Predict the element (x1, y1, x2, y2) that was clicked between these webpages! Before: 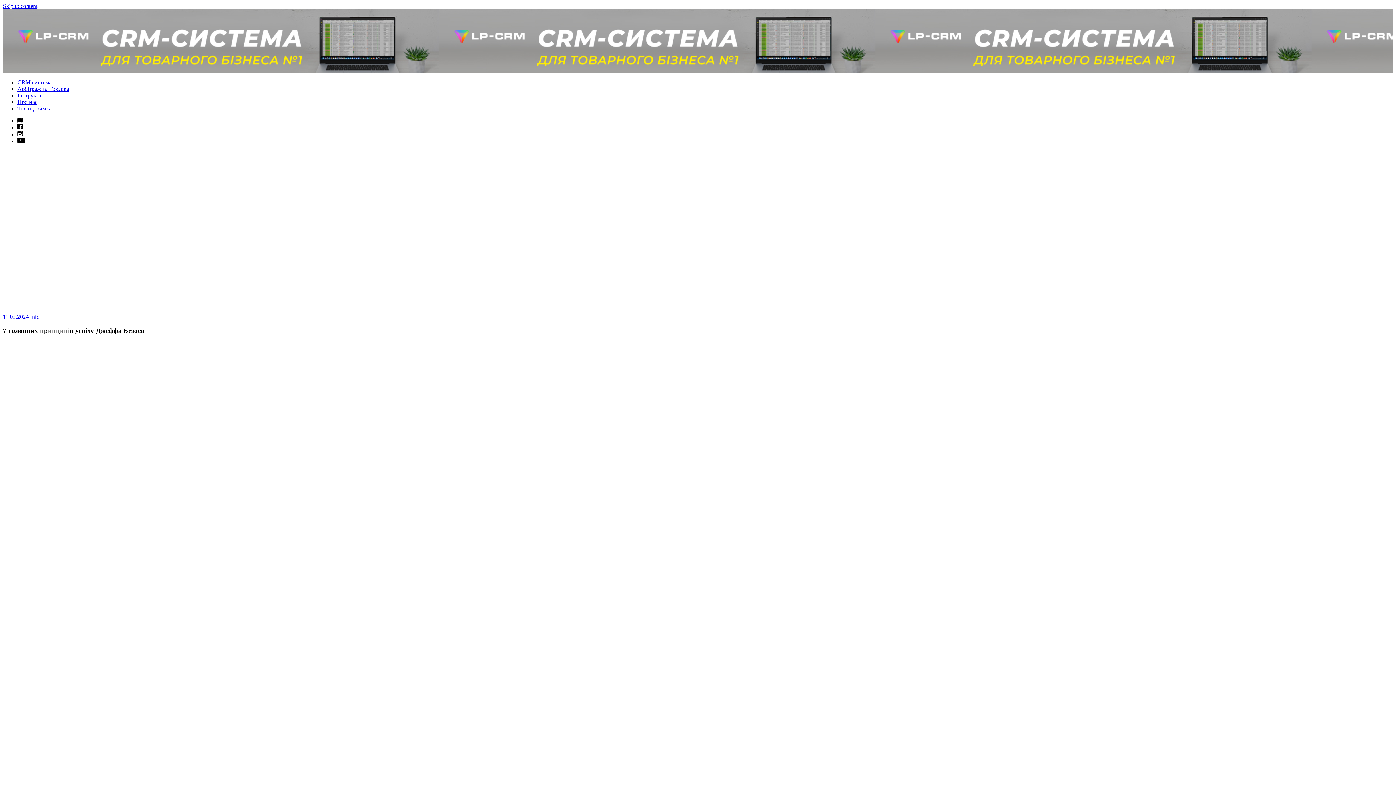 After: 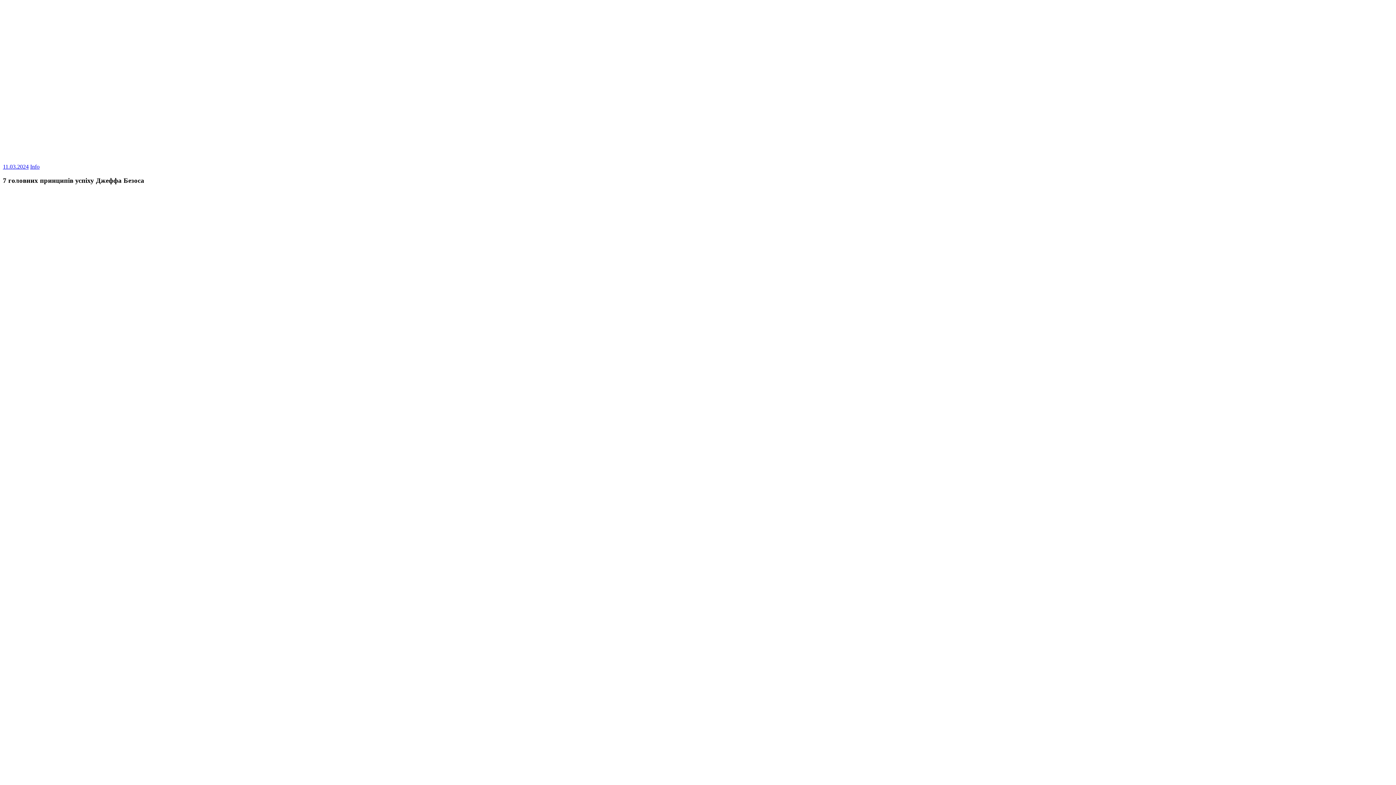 Action: label: Skip to content bbox: (2, 2, 37, 9)